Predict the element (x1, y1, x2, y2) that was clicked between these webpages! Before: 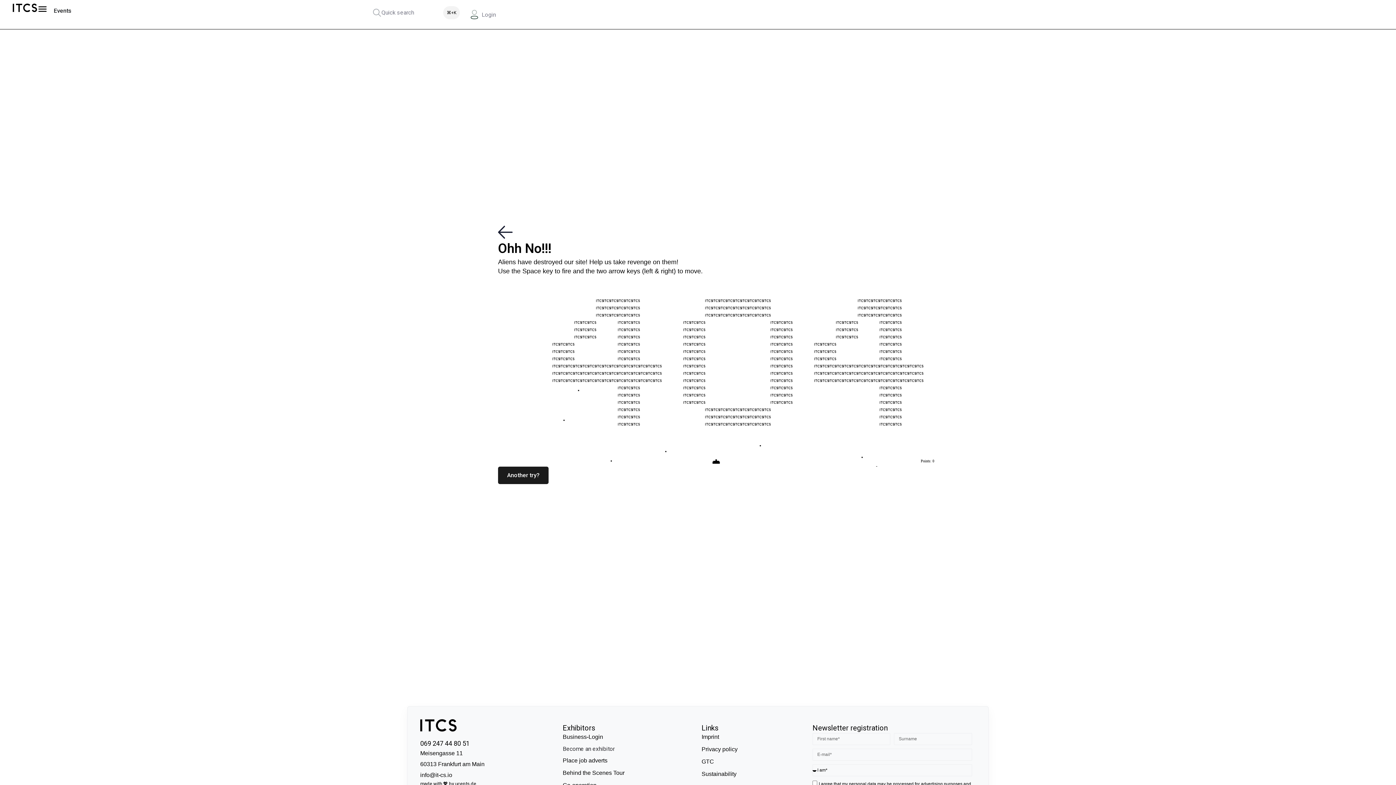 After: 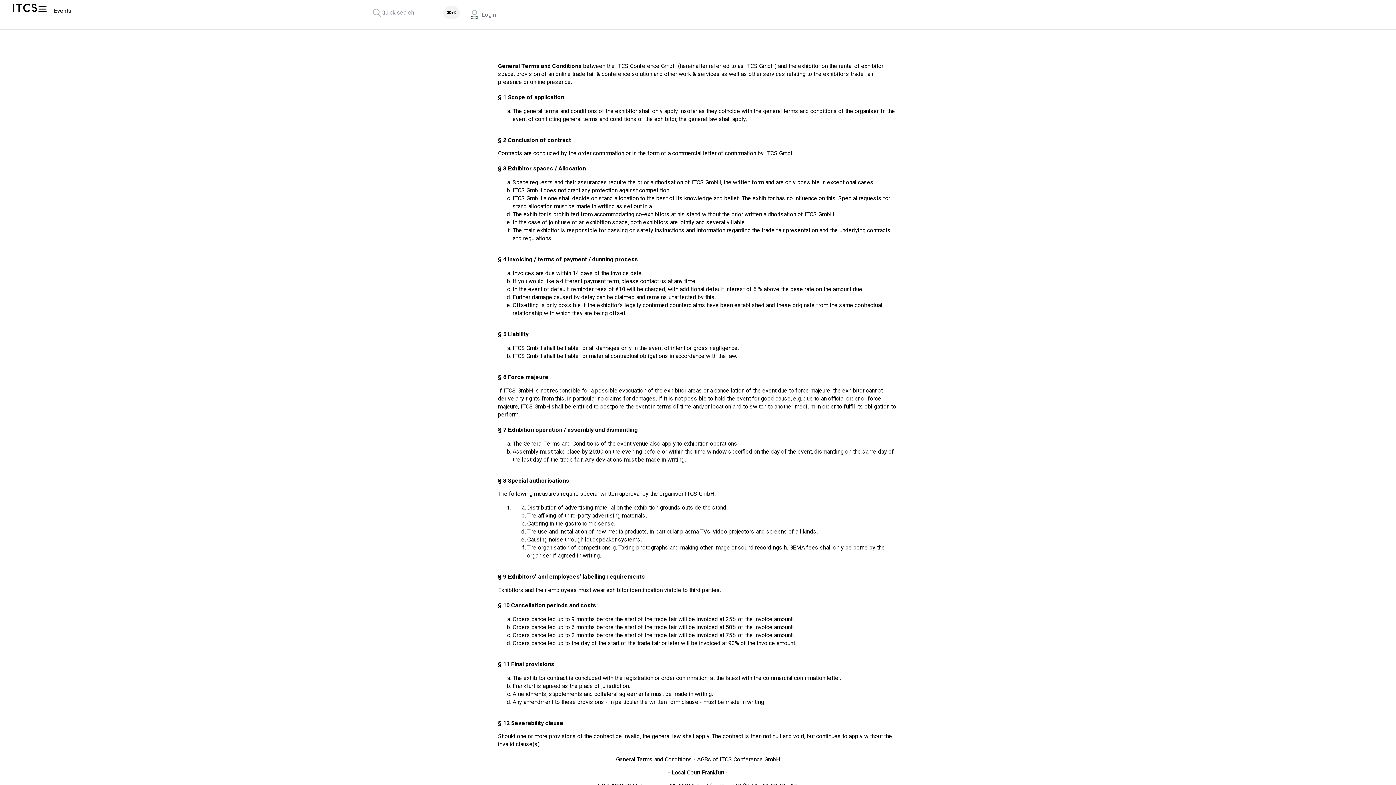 Action: label: GTC bbox: (701, 758, 805, 766)